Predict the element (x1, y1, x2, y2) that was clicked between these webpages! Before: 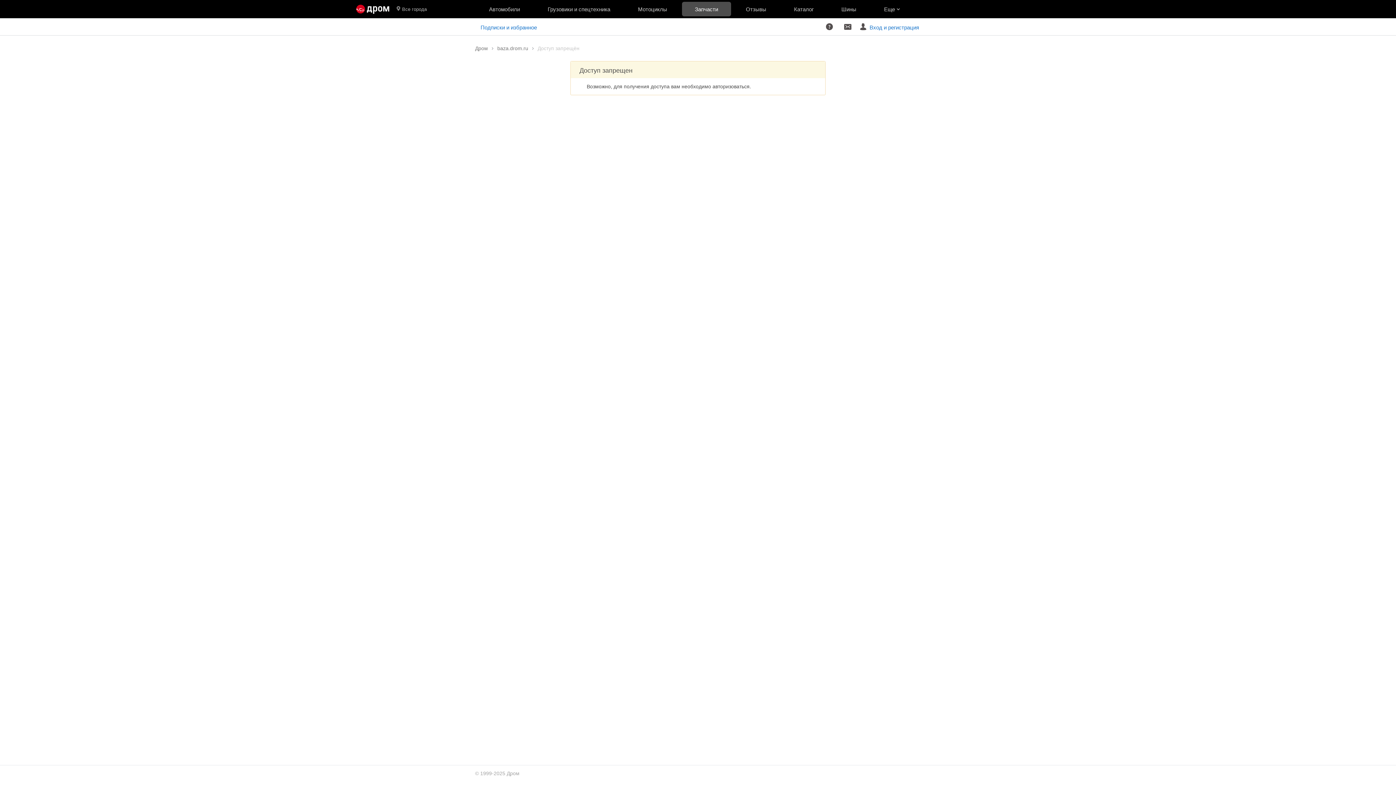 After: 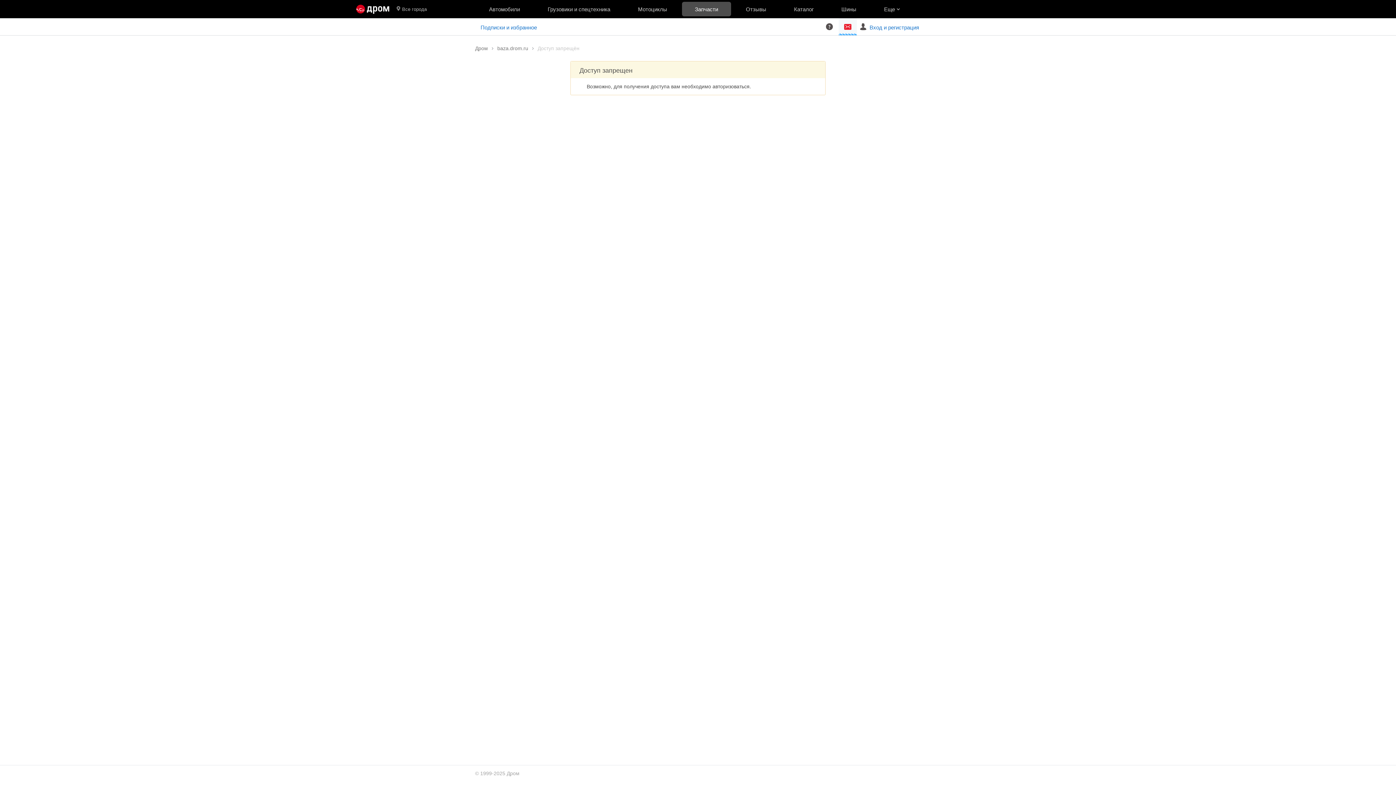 Action: bbox: (838, 18, 857, 35) label:  